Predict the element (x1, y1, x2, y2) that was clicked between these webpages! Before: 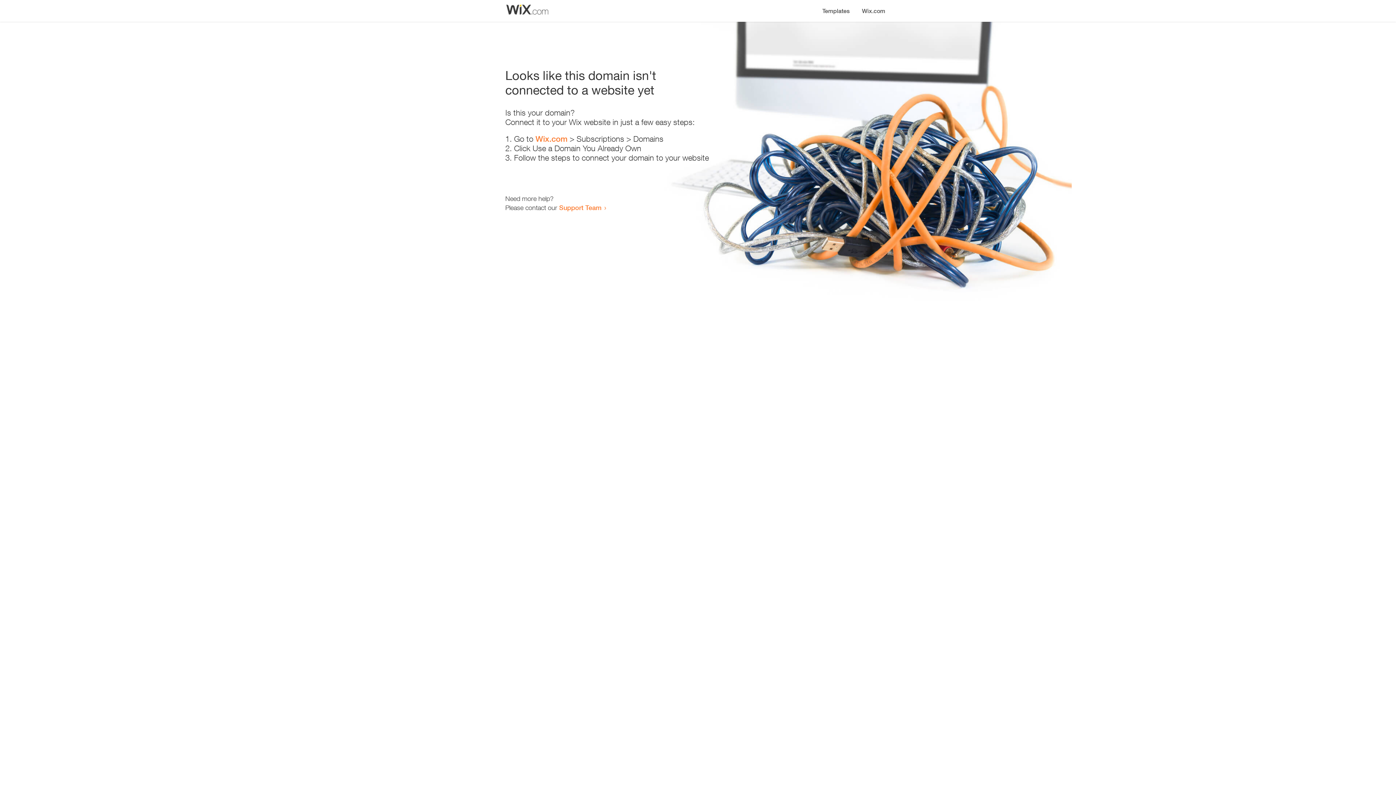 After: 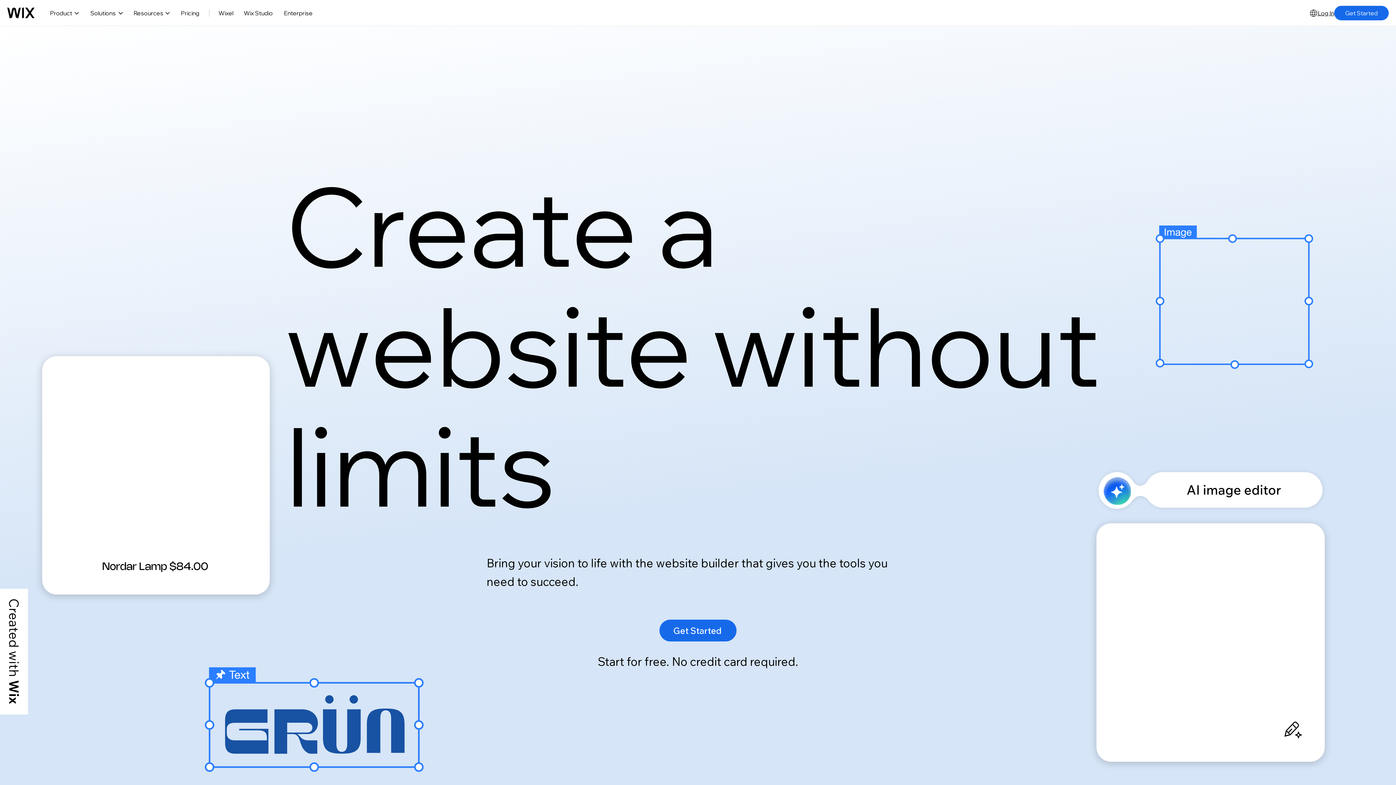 Action: bbox: (535, 134, 567, 143) label: Wix.com